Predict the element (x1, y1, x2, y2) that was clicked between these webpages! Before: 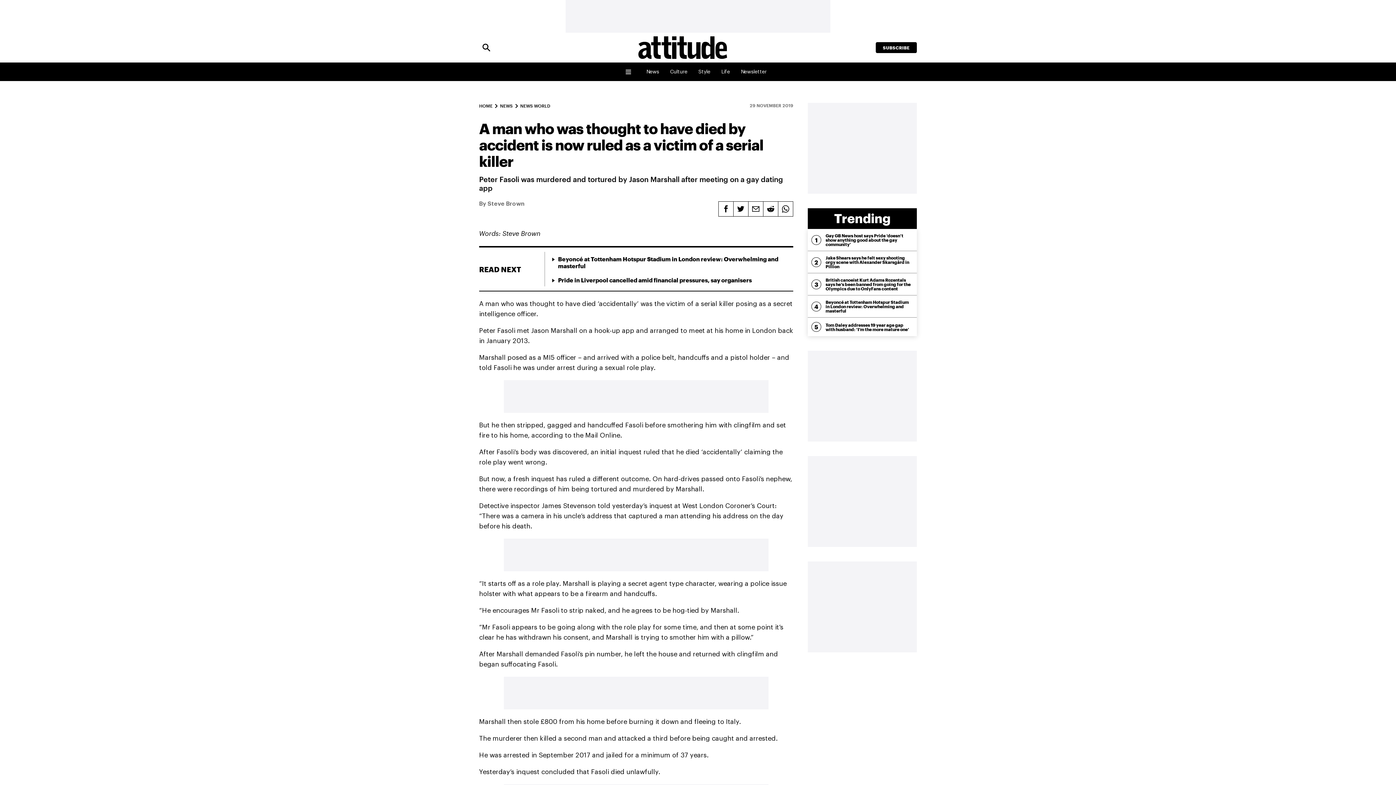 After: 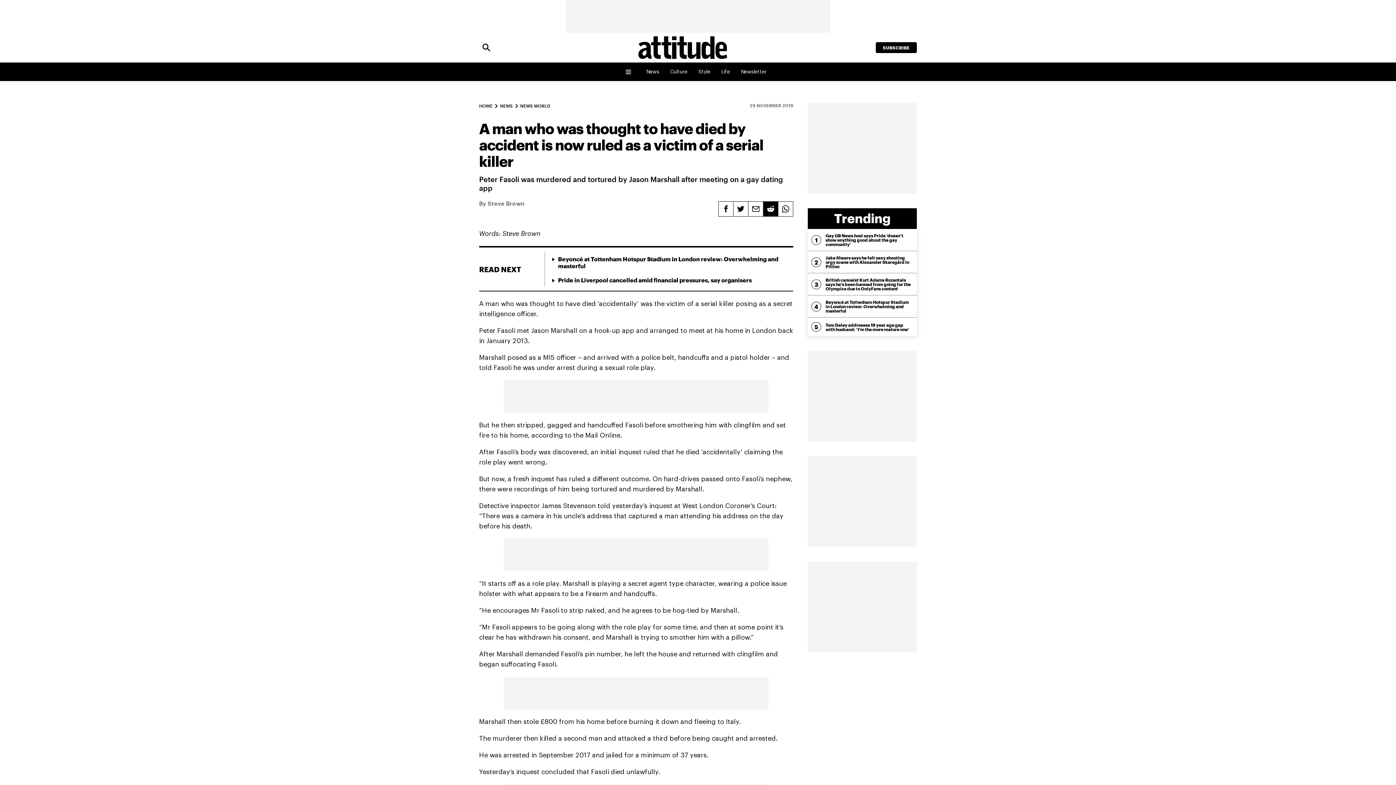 Action: bbox: (763, 201, 778, 216) label: Share this on Reddit